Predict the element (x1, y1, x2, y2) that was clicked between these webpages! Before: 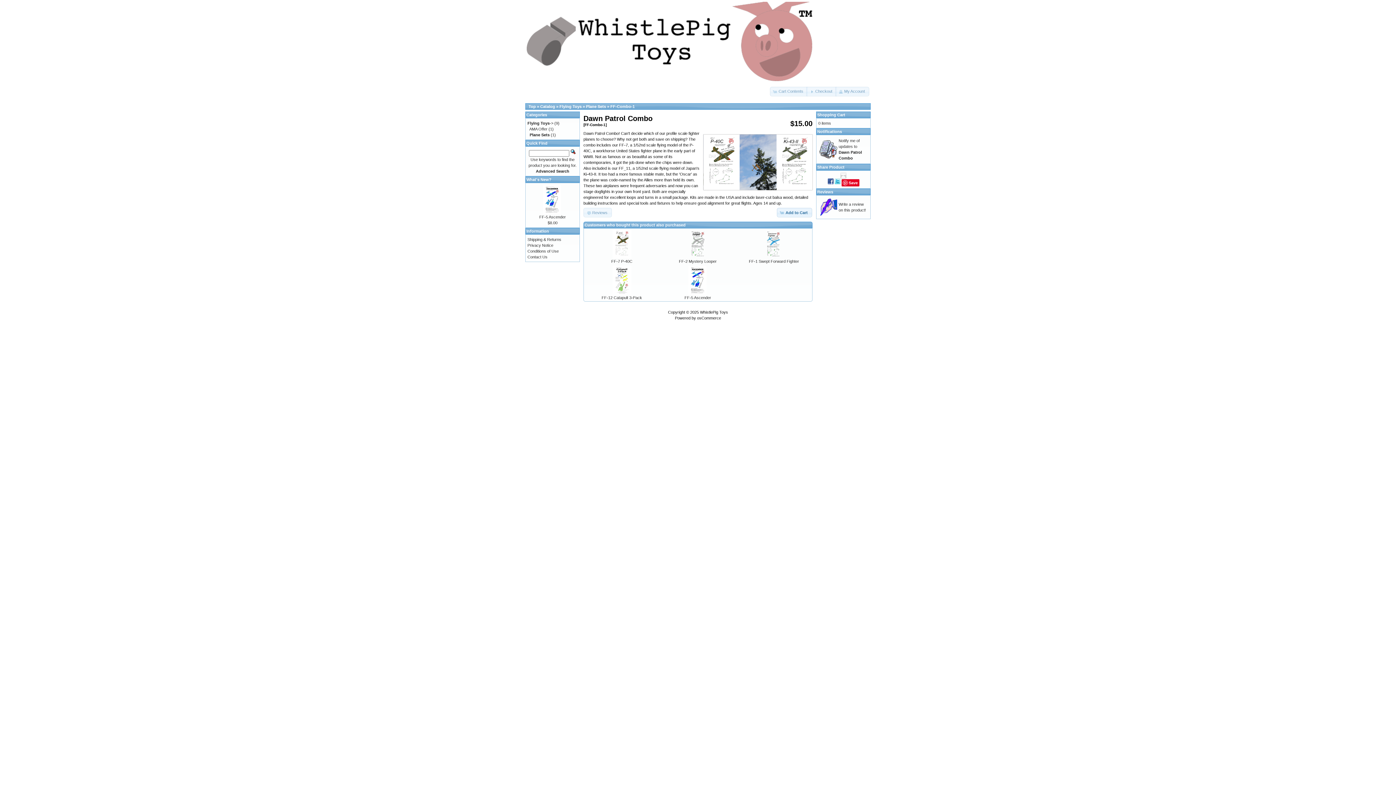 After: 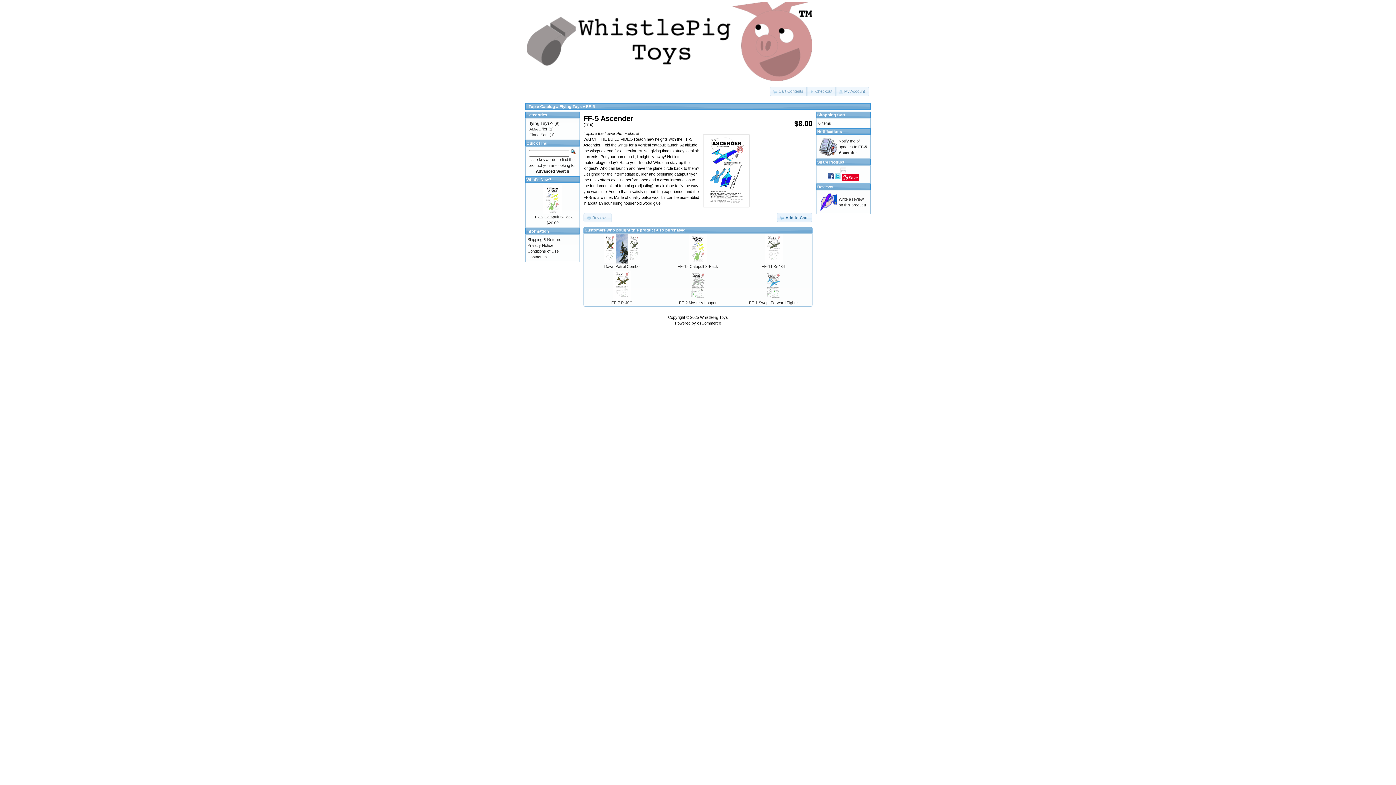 Action: bbox: (684, 295, 711, 300) label: FF-5 Ascender